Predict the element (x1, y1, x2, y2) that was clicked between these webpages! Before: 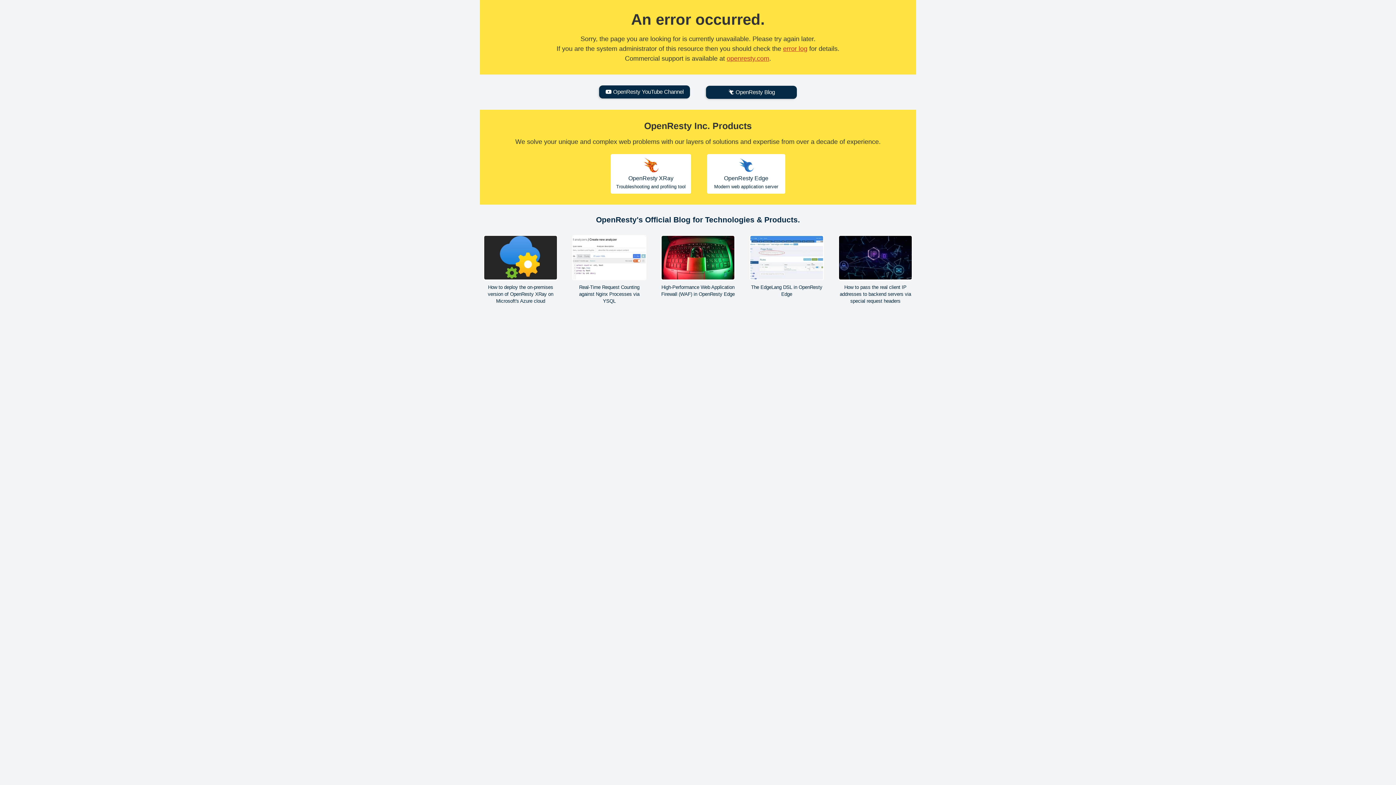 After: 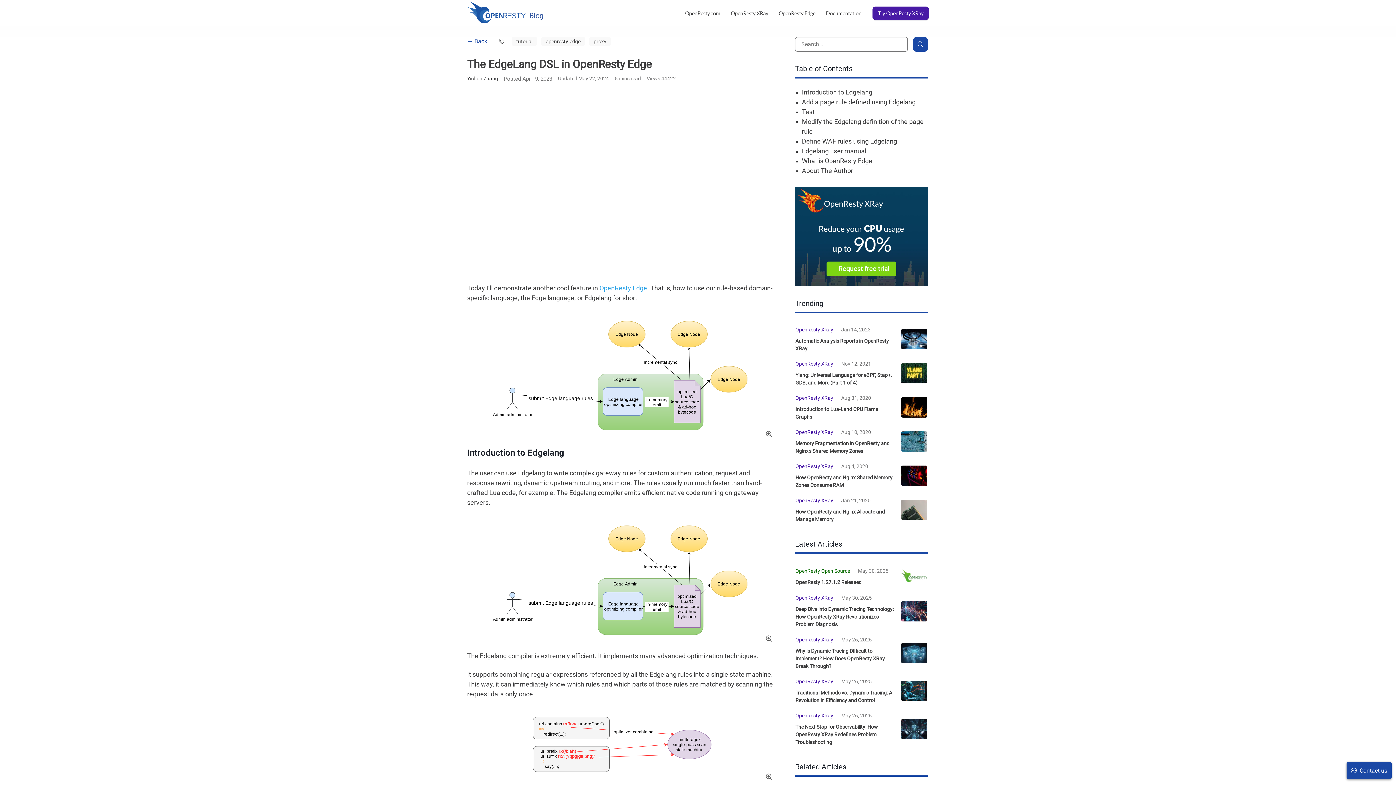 Action: label: The EdgeLang DSL in OpenResty Edge bbox: (749, 235, 824, 297)